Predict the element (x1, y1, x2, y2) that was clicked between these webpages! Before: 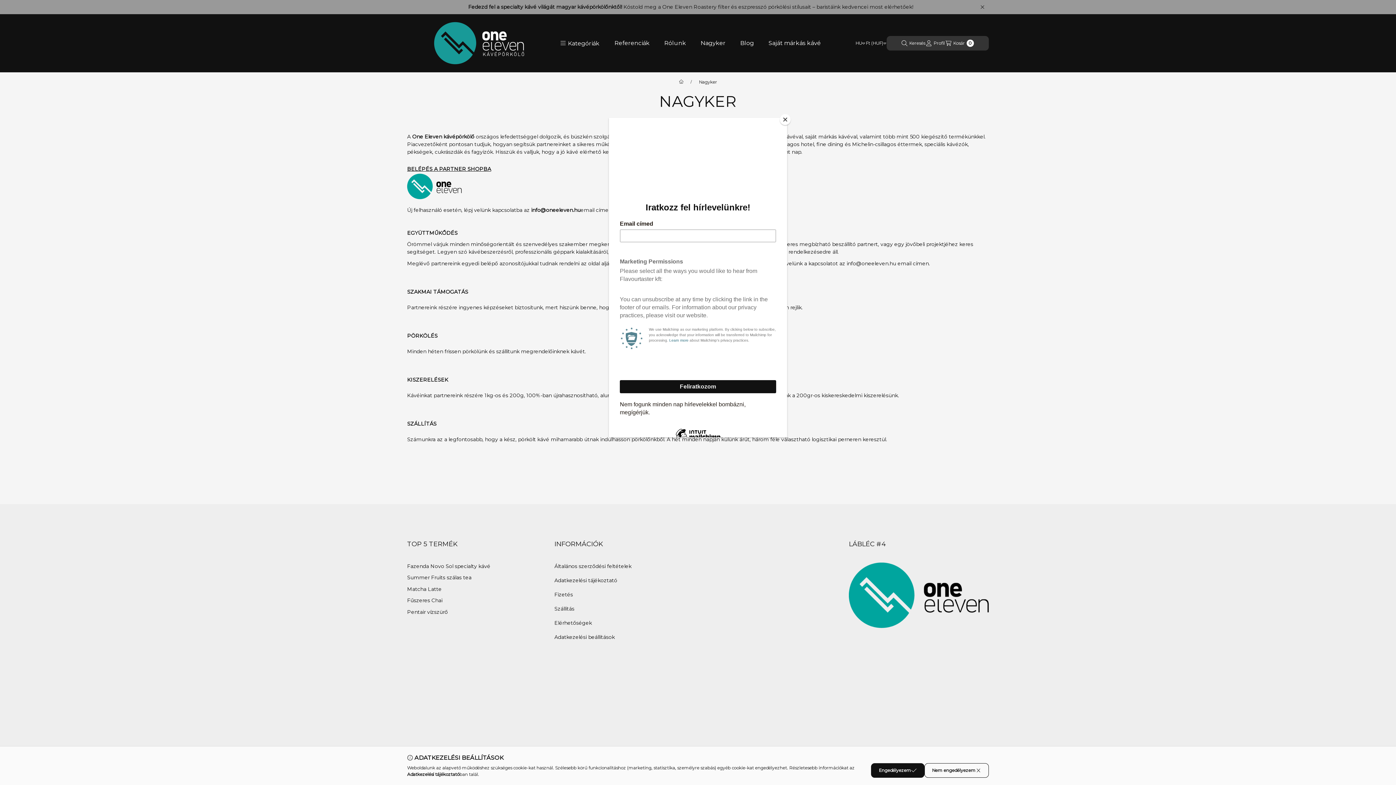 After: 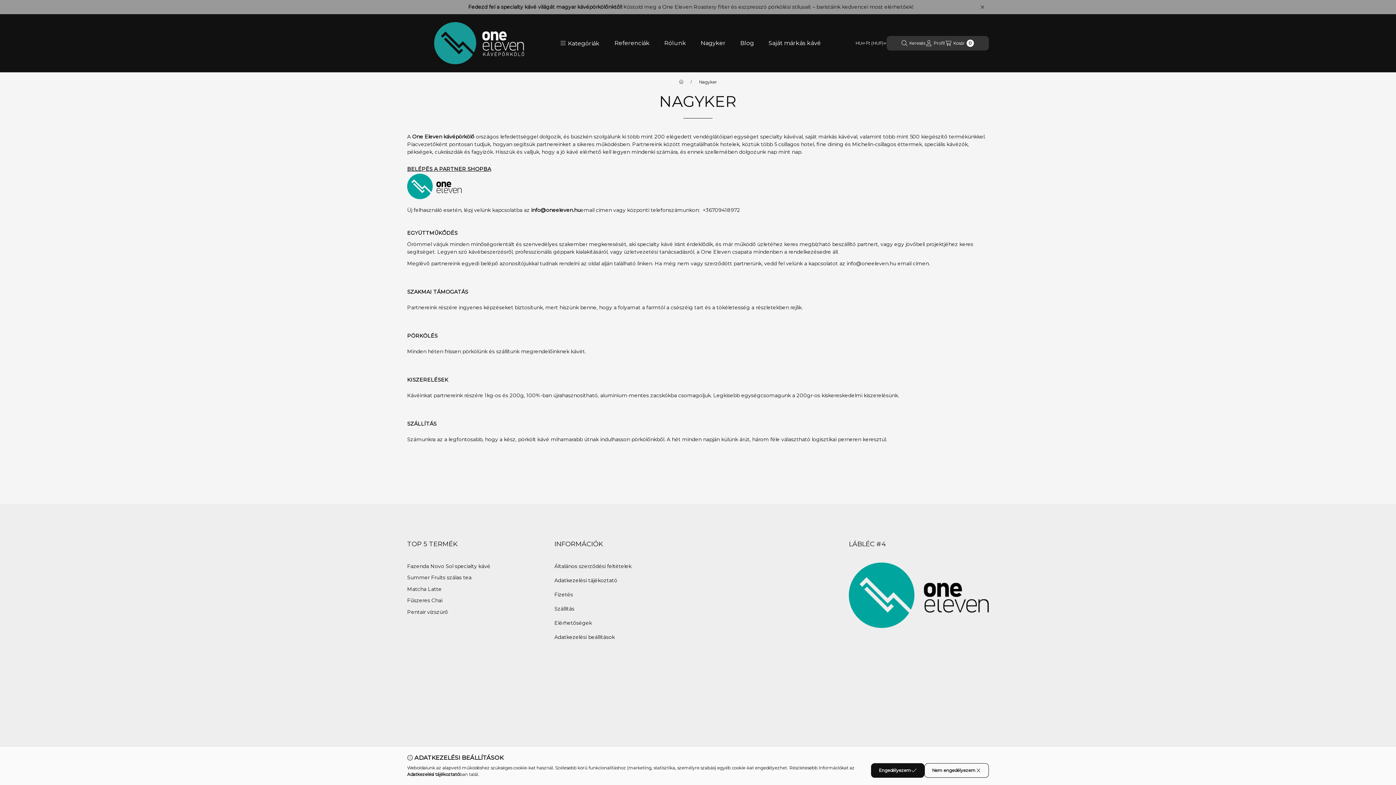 Action: label: Close bbox: (780, 114, 790, 125)